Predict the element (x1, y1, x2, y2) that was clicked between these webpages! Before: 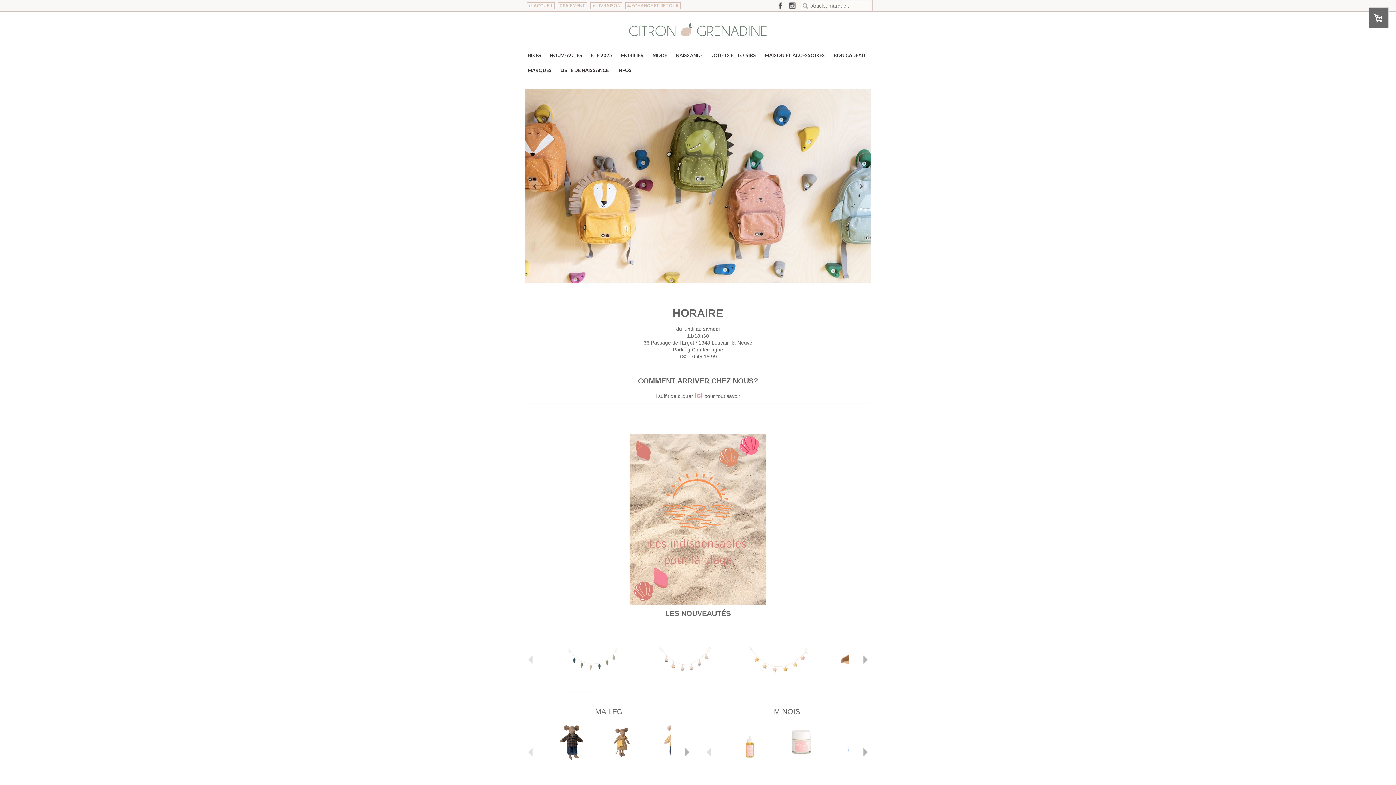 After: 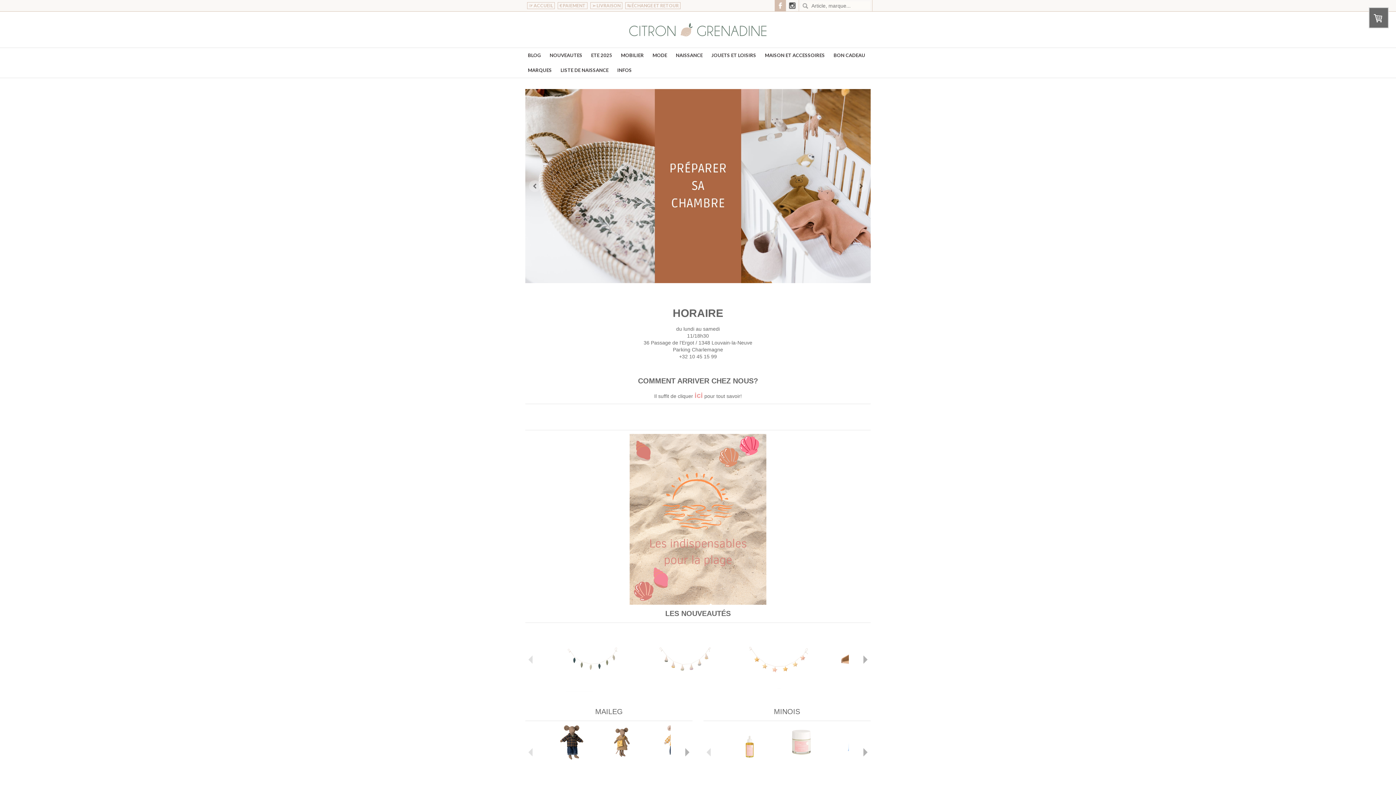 Action: label: Facebook bbox: (774, 0, 786, 11)